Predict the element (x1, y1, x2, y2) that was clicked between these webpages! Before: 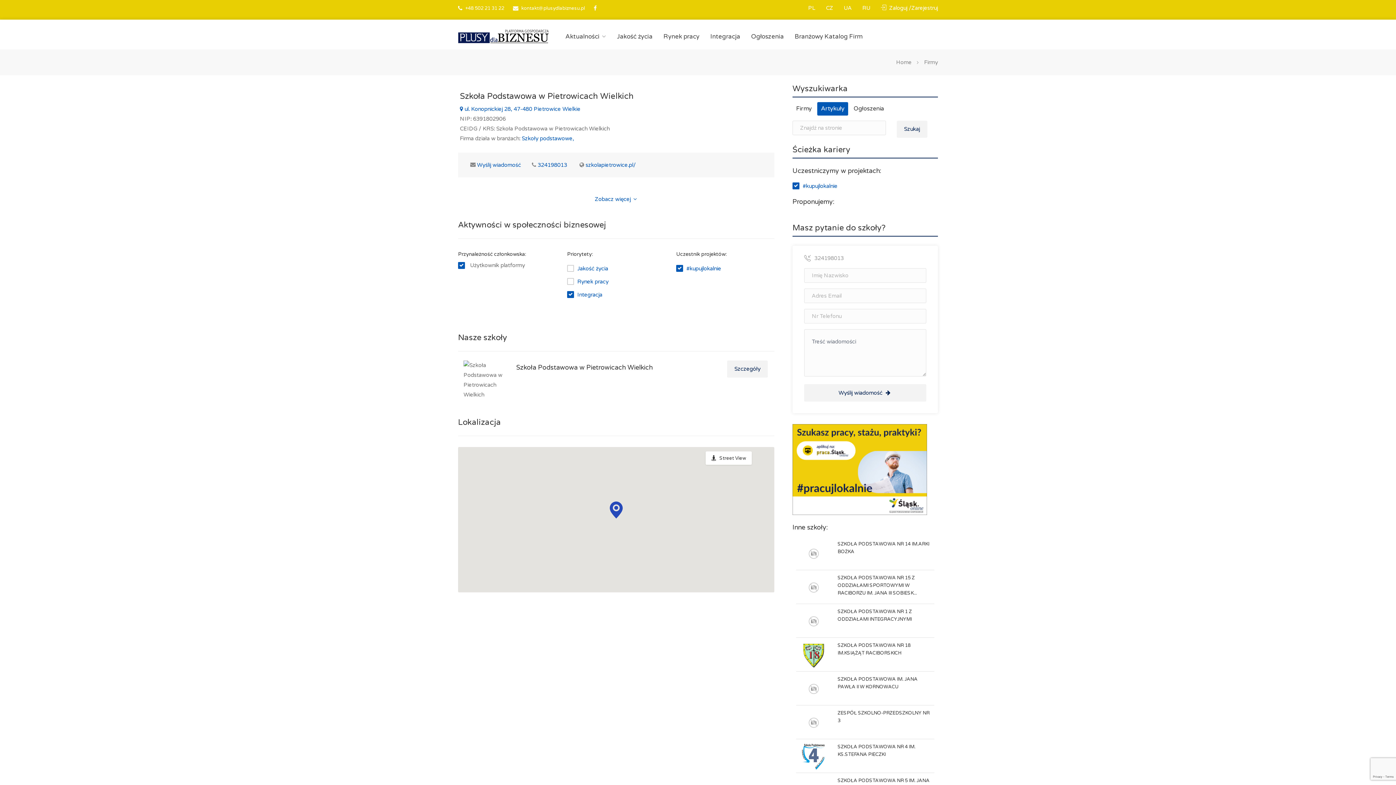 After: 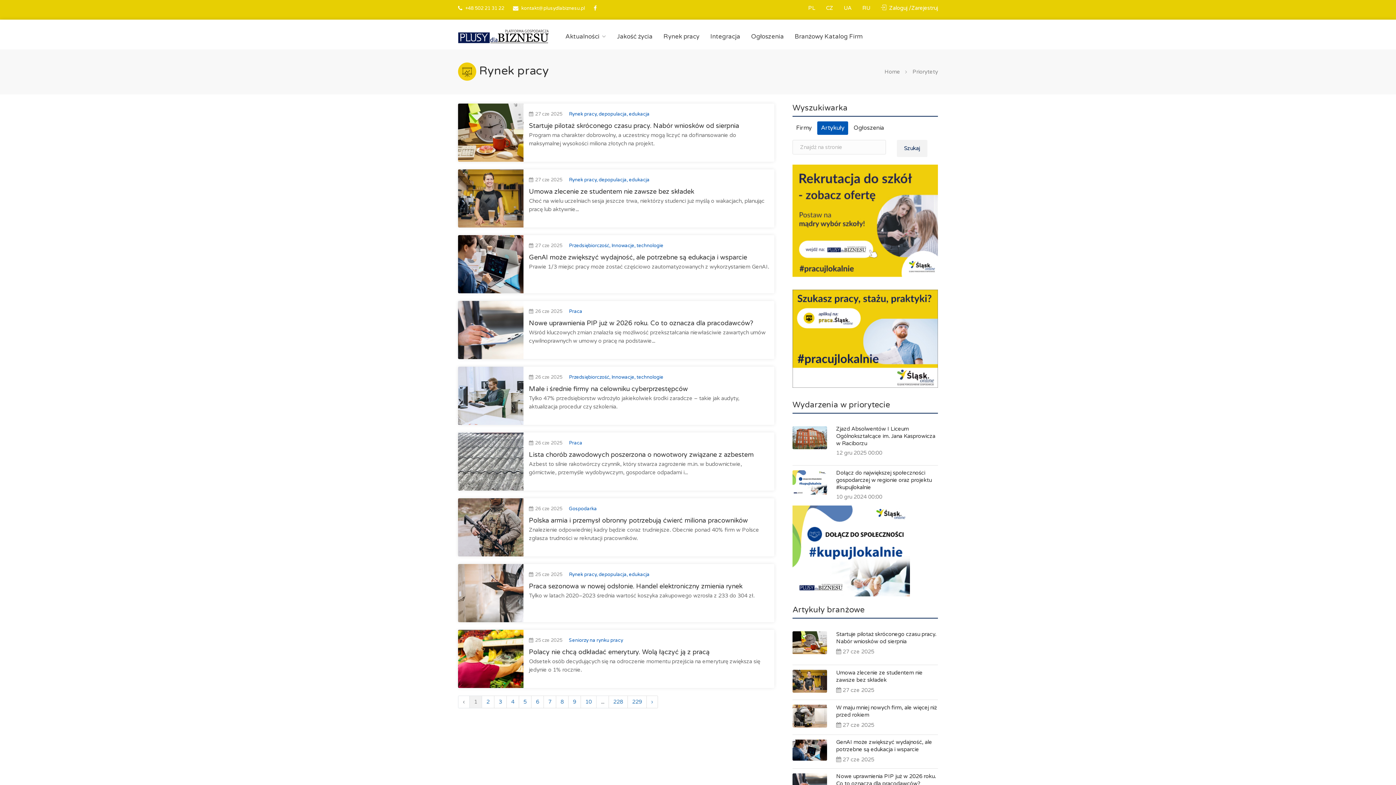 Action: bbox: (660, 28, 703, 44) label: Rynek pracy